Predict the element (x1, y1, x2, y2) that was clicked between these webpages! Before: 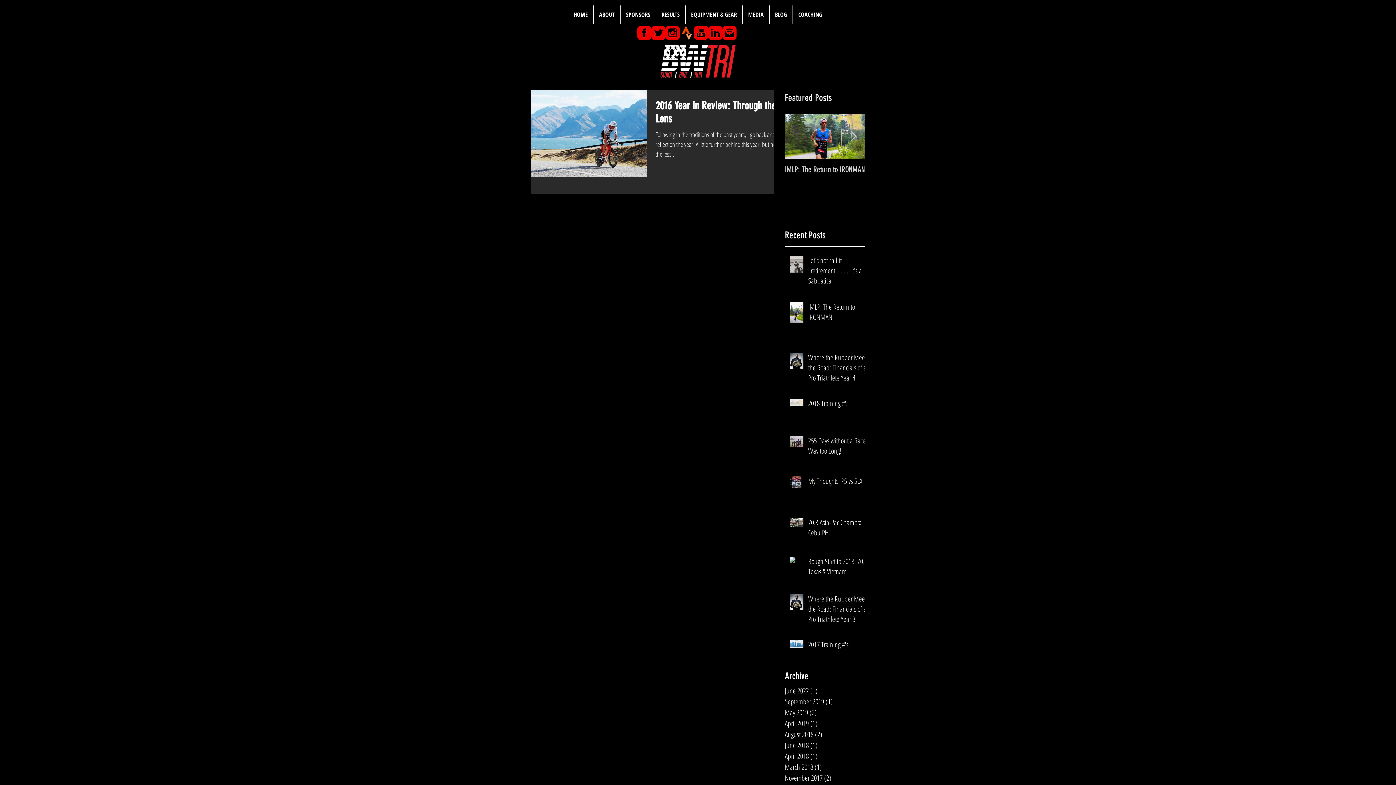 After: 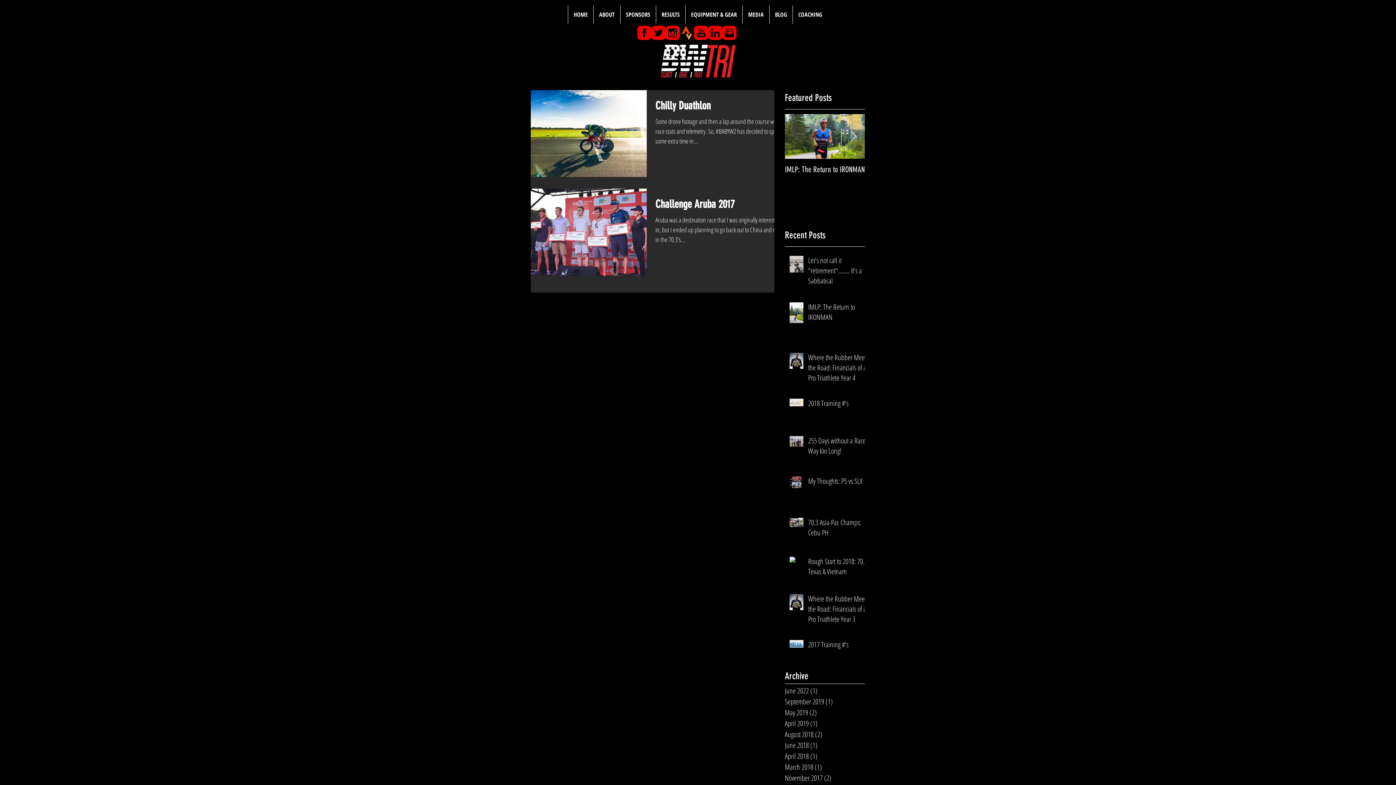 Action: bbox: (785, 773, 861, 783) label: November 2017 (2)
2 posts